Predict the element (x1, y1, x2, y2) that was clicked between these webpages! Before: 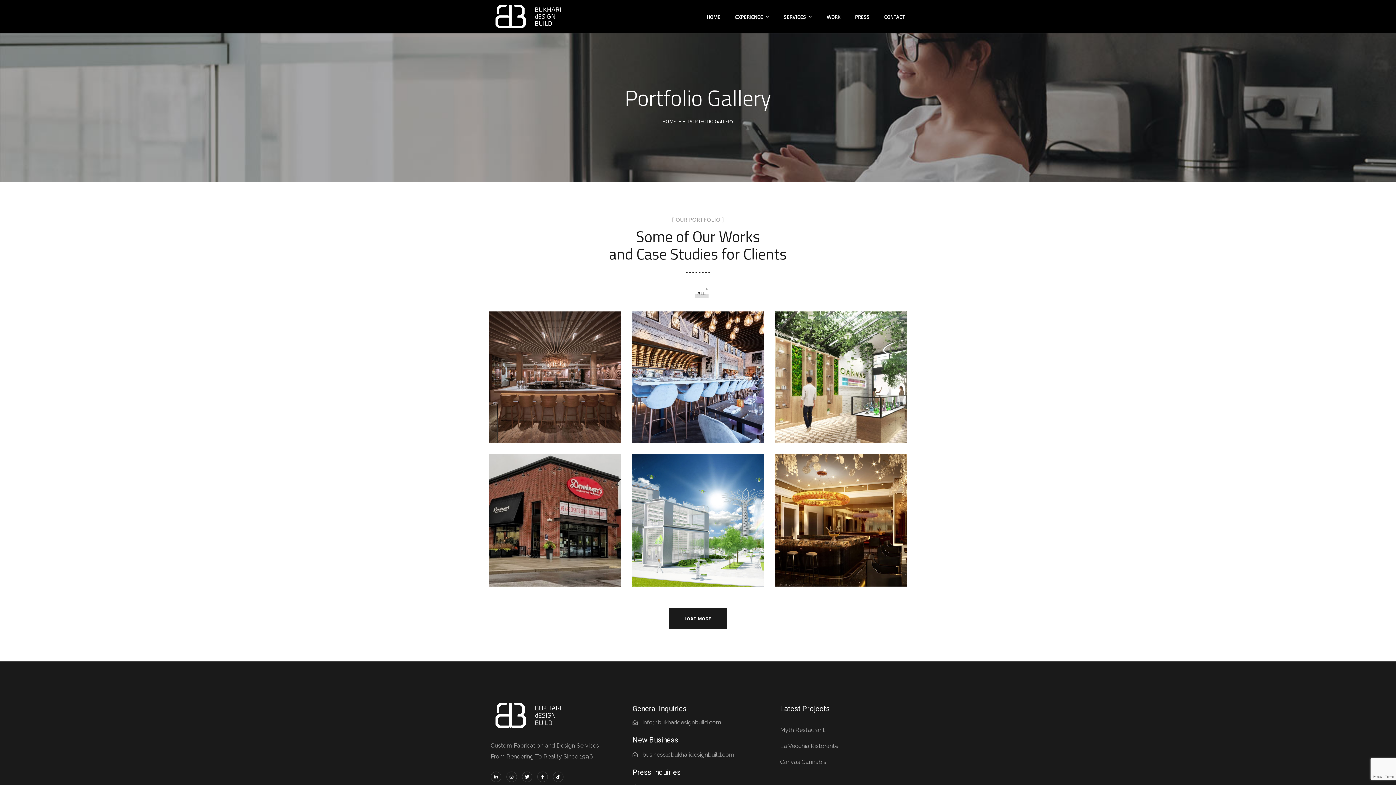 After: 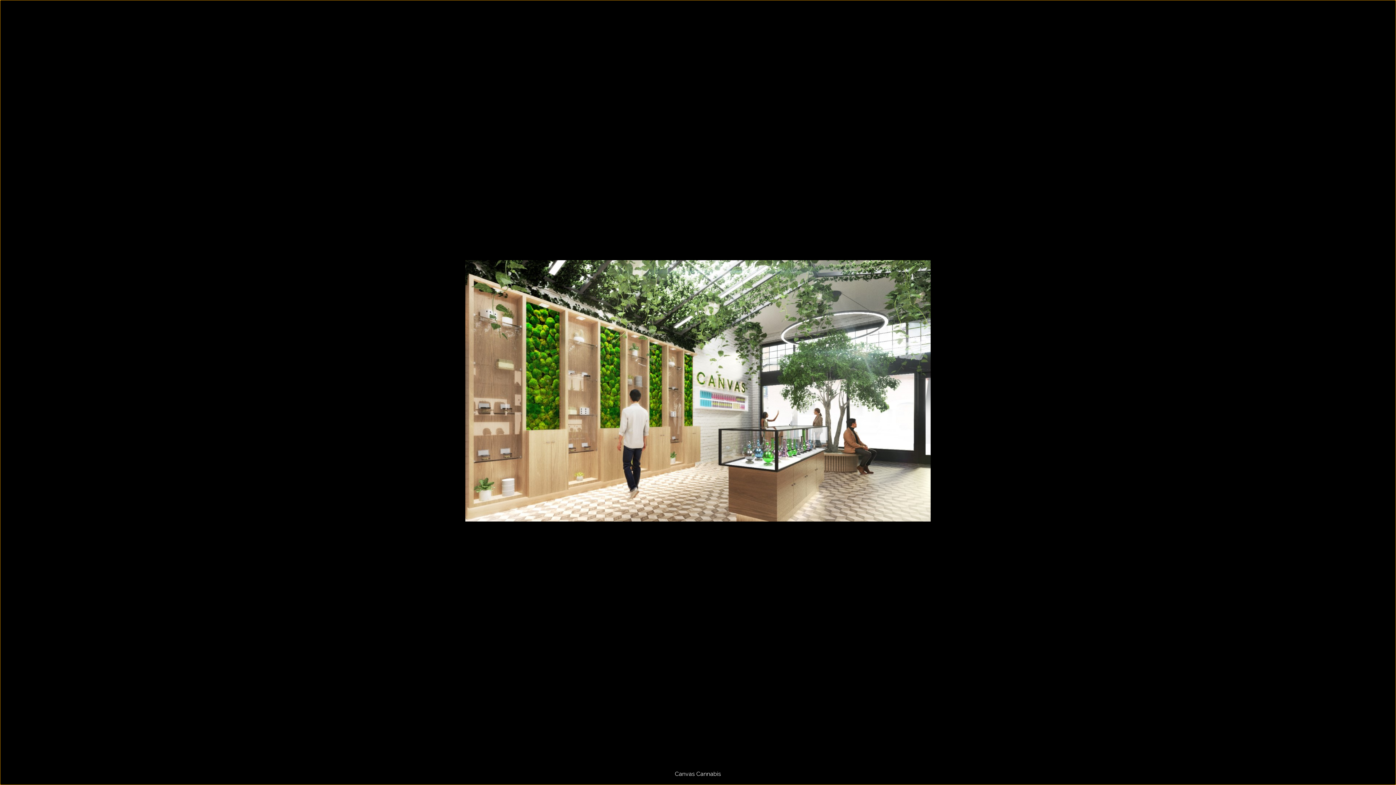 Action: bbox: (775, 311, 907, 443)